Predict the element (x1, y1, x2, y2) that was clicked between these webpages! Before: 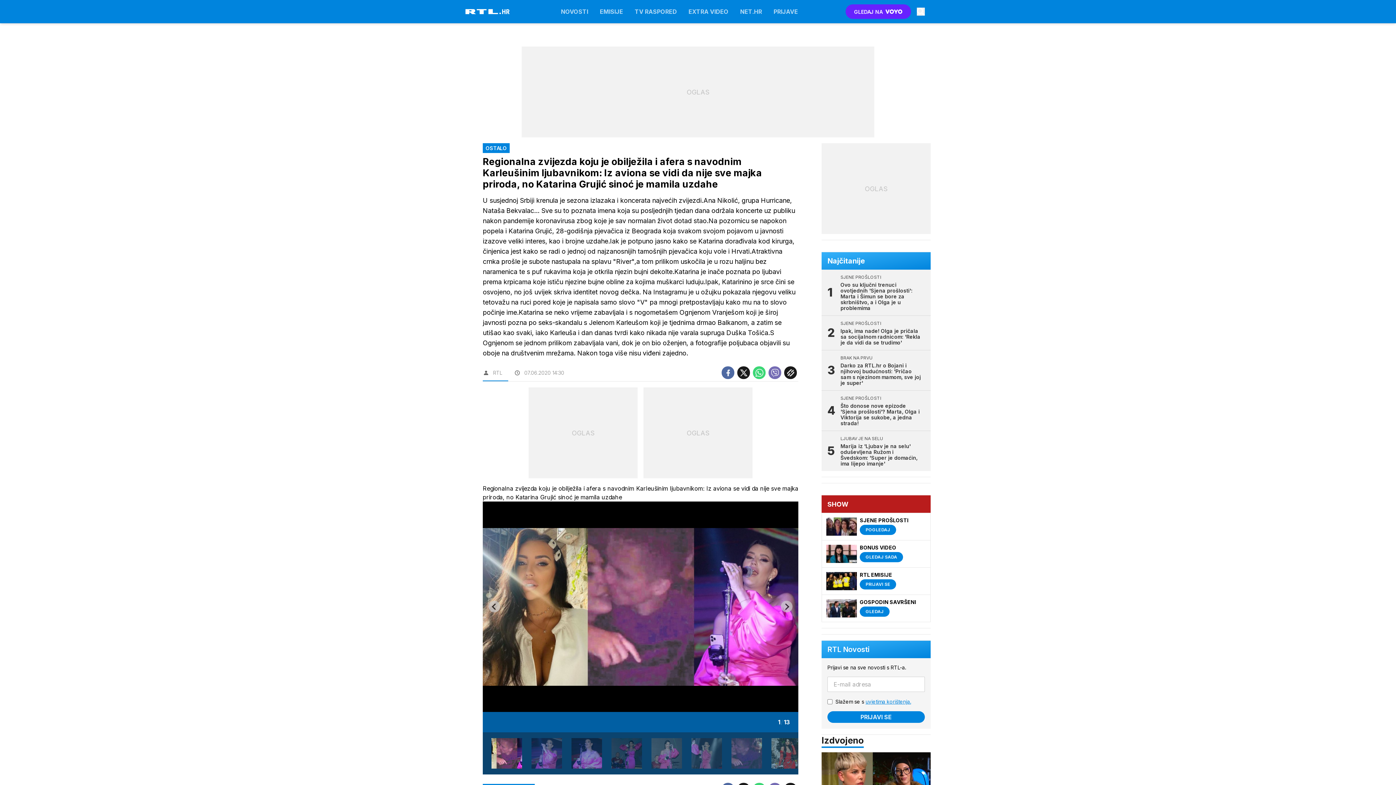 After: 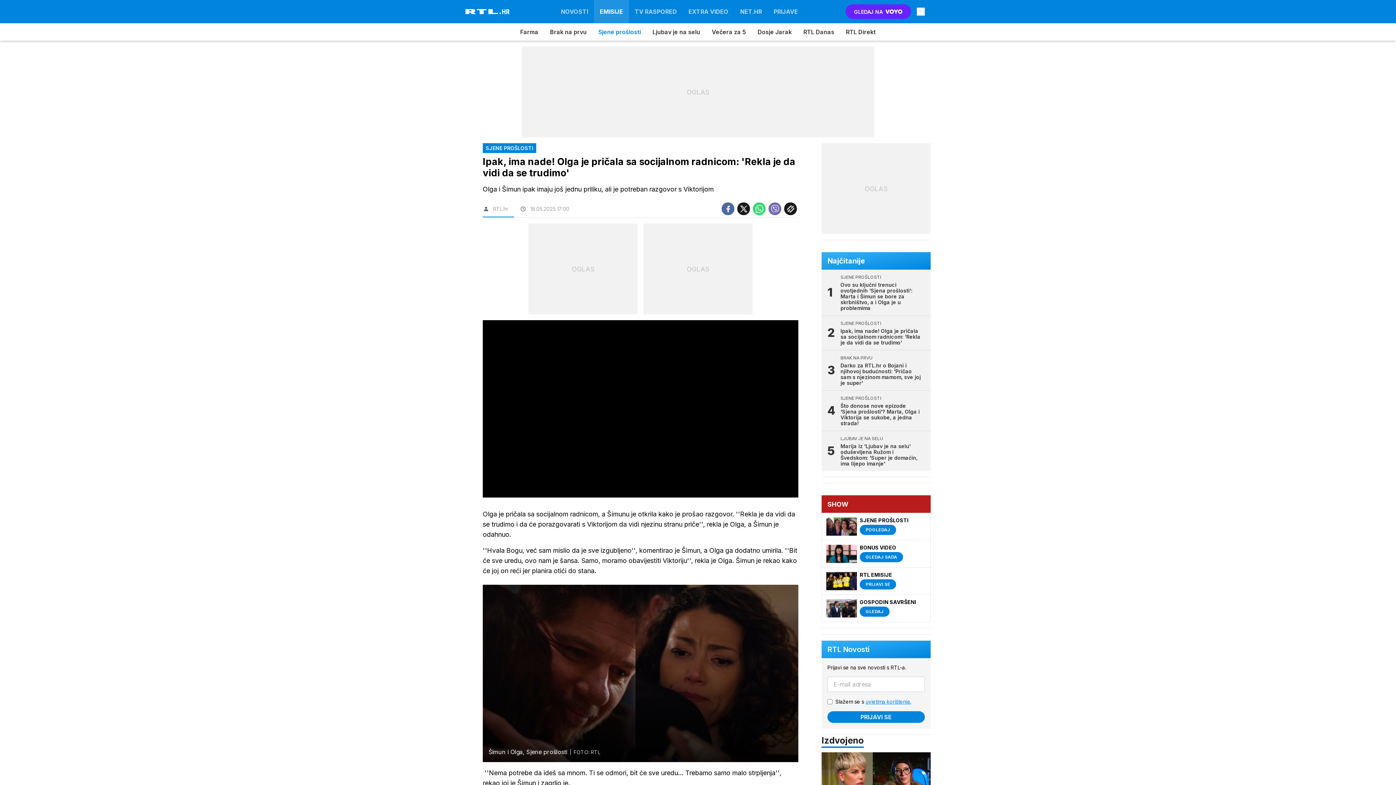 Action: bbox: (821, 316, 930, 350) label: SJENE PROŠLOSTI
Ipak, ima nade! Olga je pričala sa socijalnom radnicom: 'Rekla je da vidi da se trudimo'